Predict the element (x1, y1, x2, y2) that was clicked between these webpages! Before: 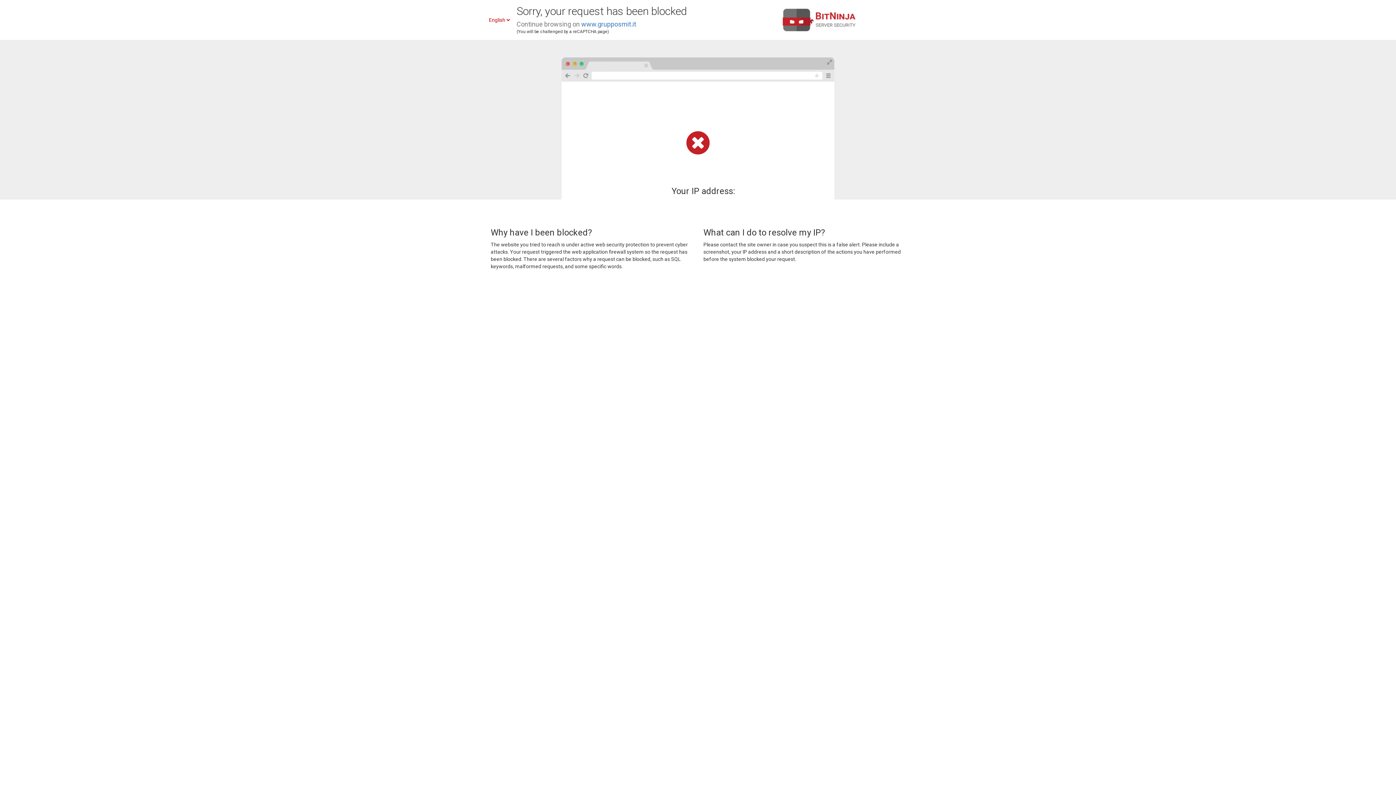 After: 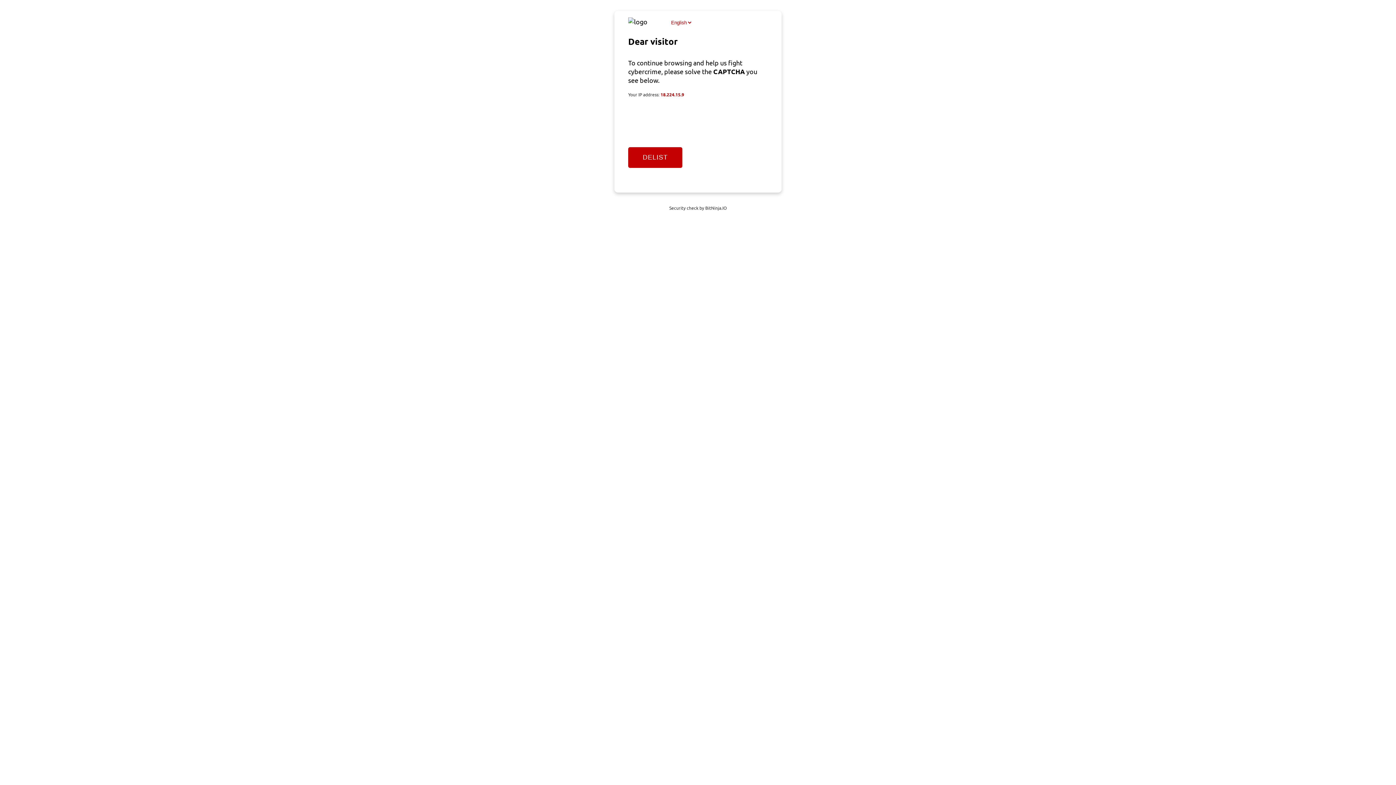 Action: label: www.grupposmit.it bbox: (581, 20, 636, 28)